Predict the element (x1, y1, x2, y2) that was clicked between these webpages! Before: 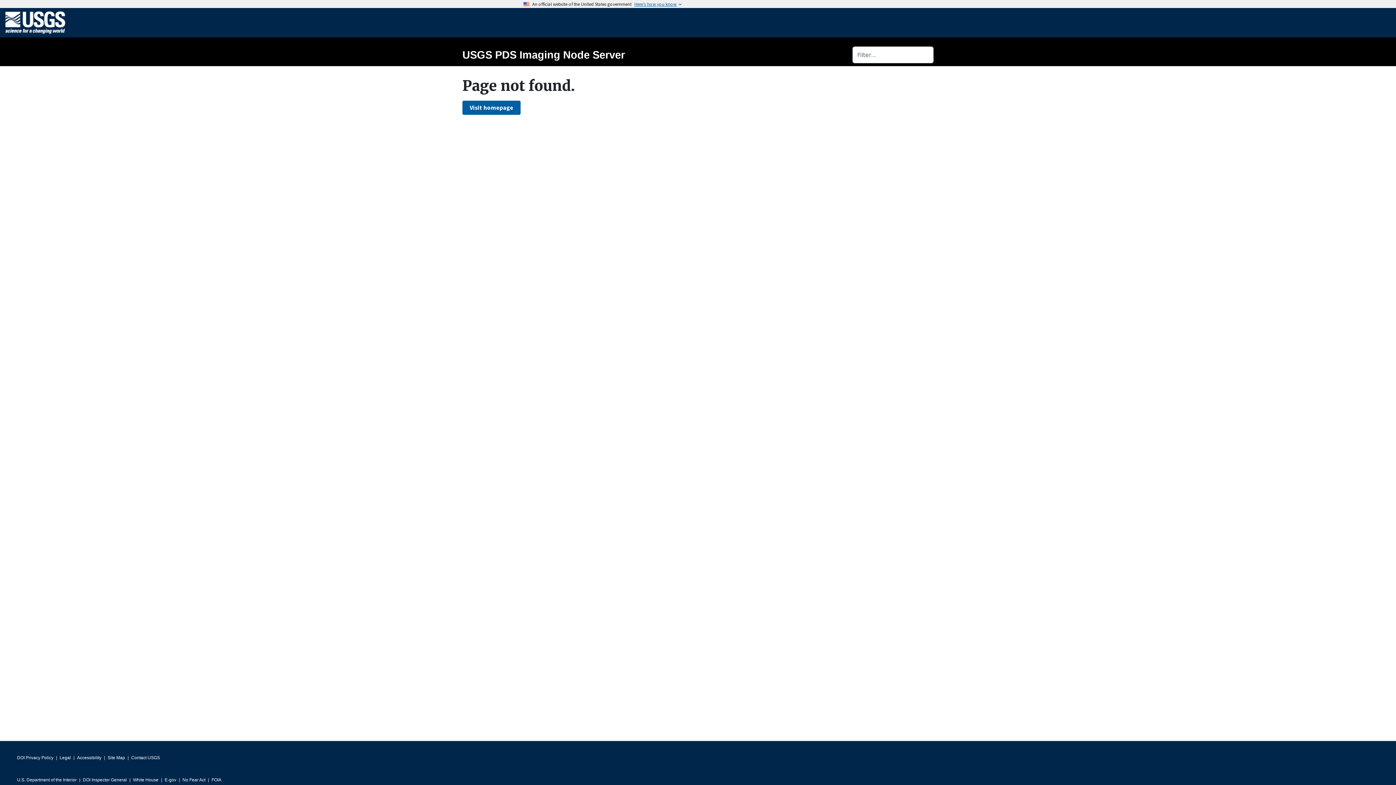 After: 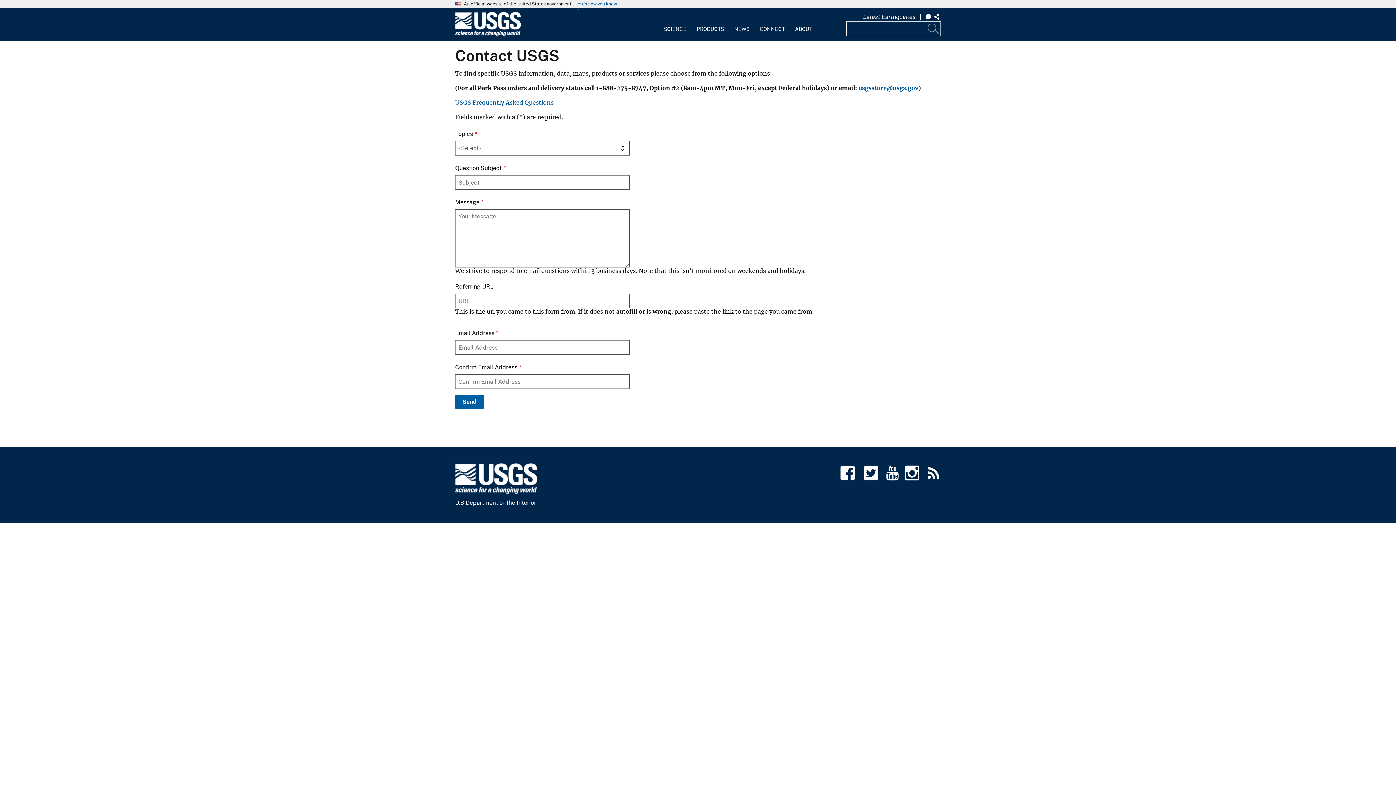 Action: label: Contact USGS bbox: (131, 753, 160, 763)